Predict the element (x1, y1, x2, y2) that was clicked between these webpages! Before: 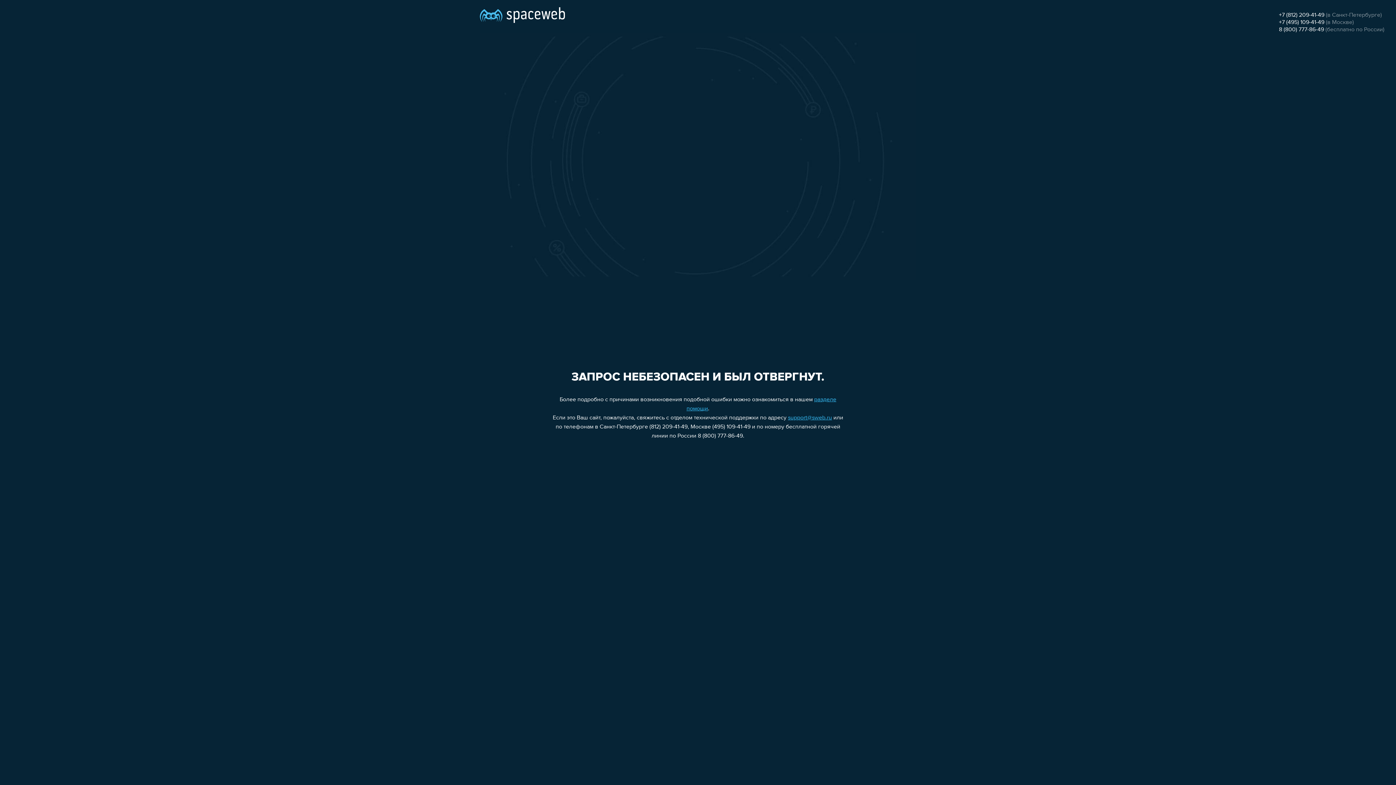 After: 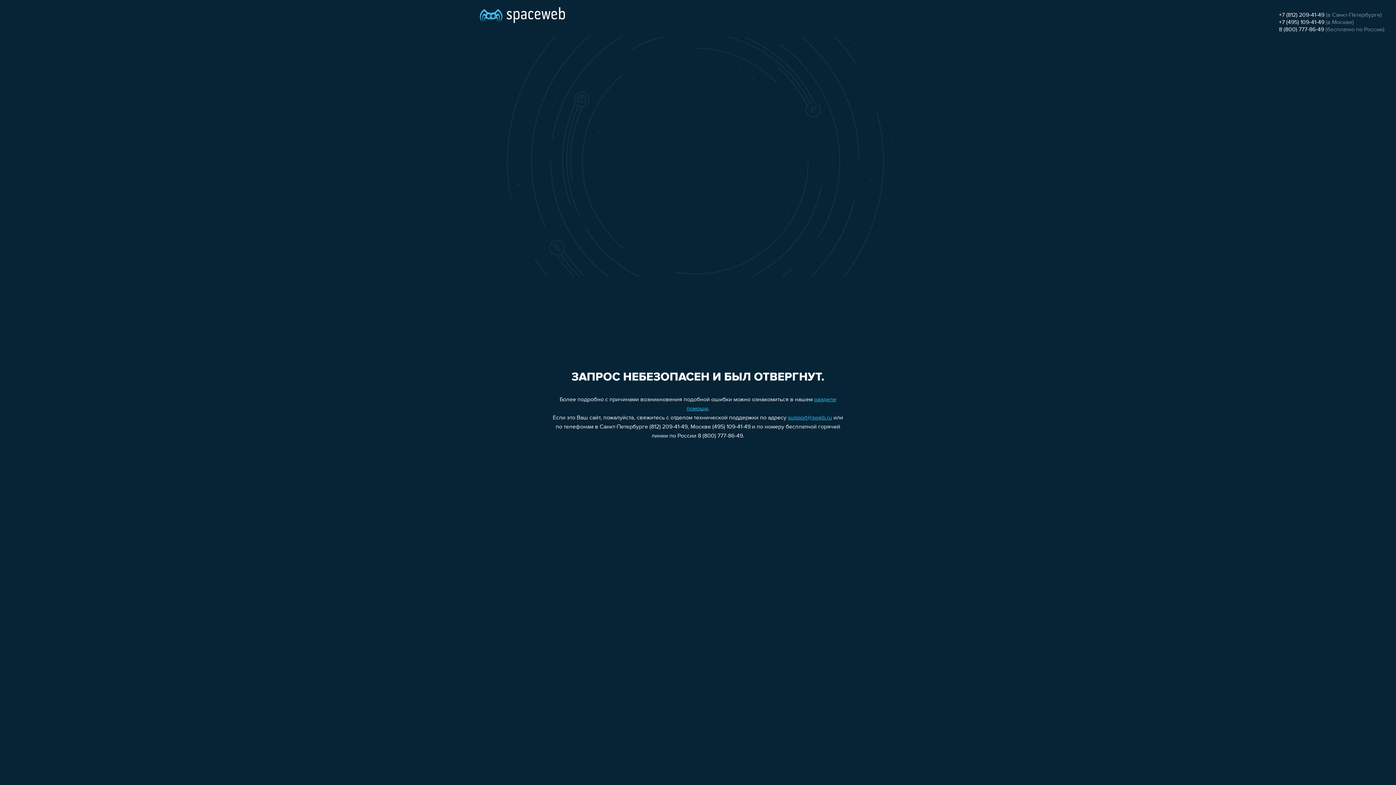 Action: bbox: (1279, 19, 1324, 25) label: +7 (495) 109-41-49